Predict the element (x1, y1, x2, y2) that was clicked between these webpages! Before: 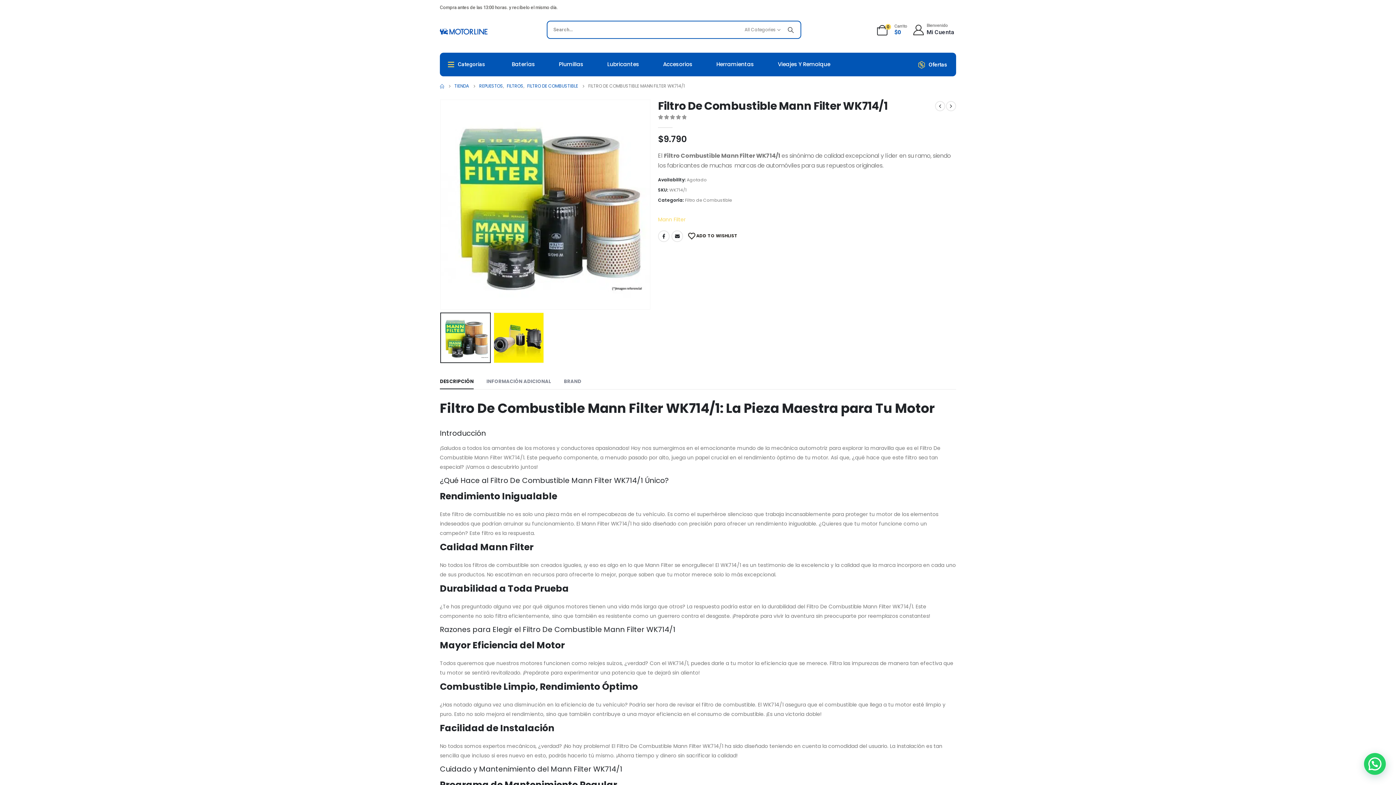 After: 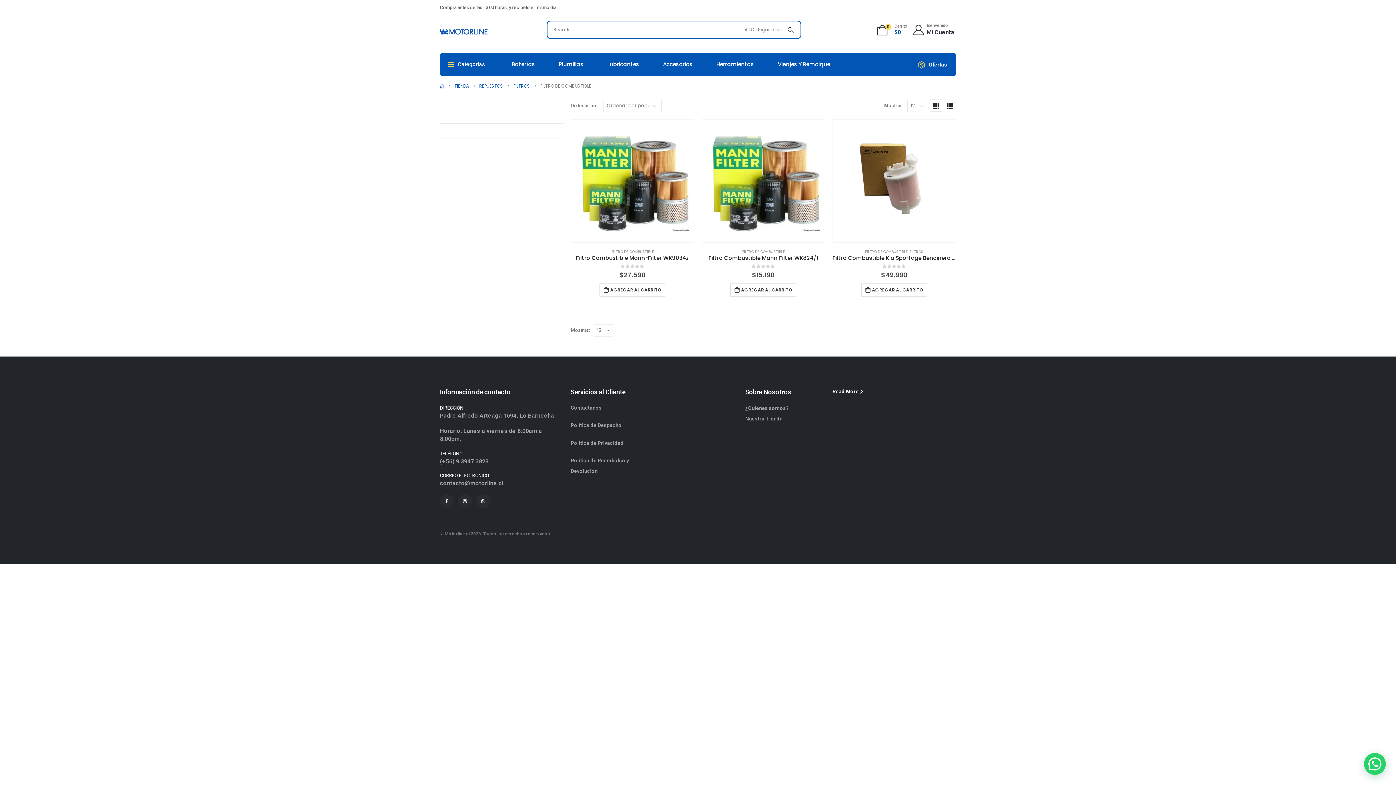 Action: bbox: (685, 196, 732, 204) label: Filtro de Combustible